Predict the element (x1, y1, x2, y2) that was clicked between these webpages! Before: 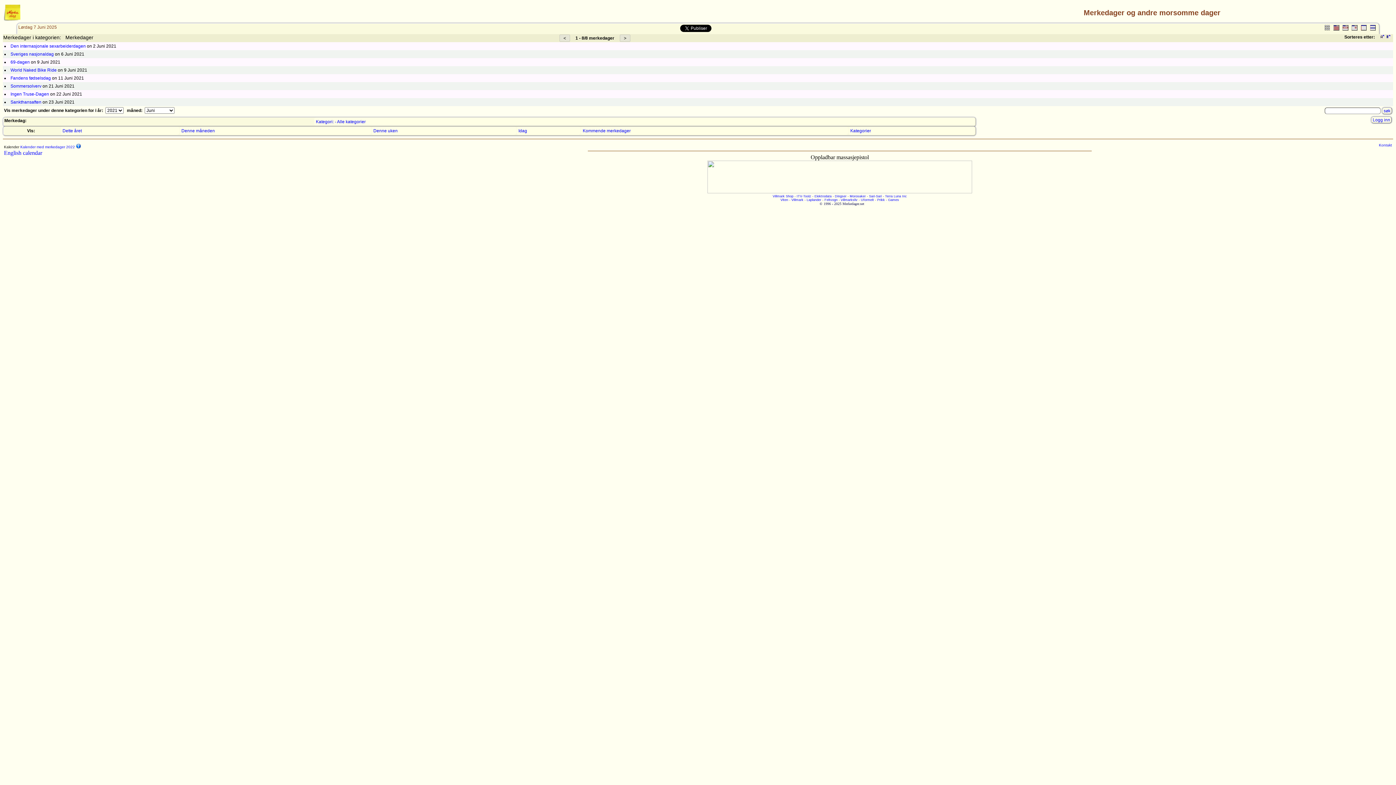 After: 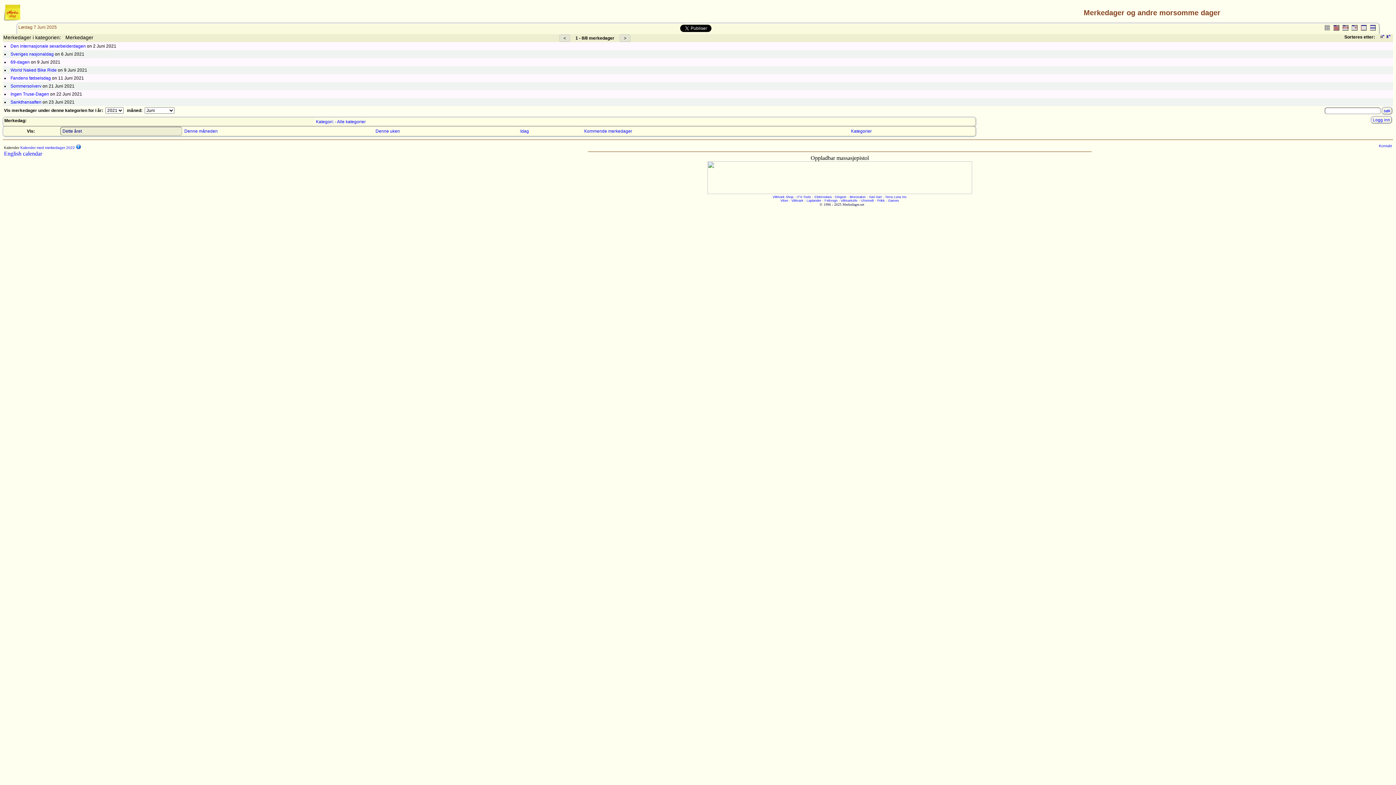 Action: bbox: (61, 128, 82, 133) label: Dette året